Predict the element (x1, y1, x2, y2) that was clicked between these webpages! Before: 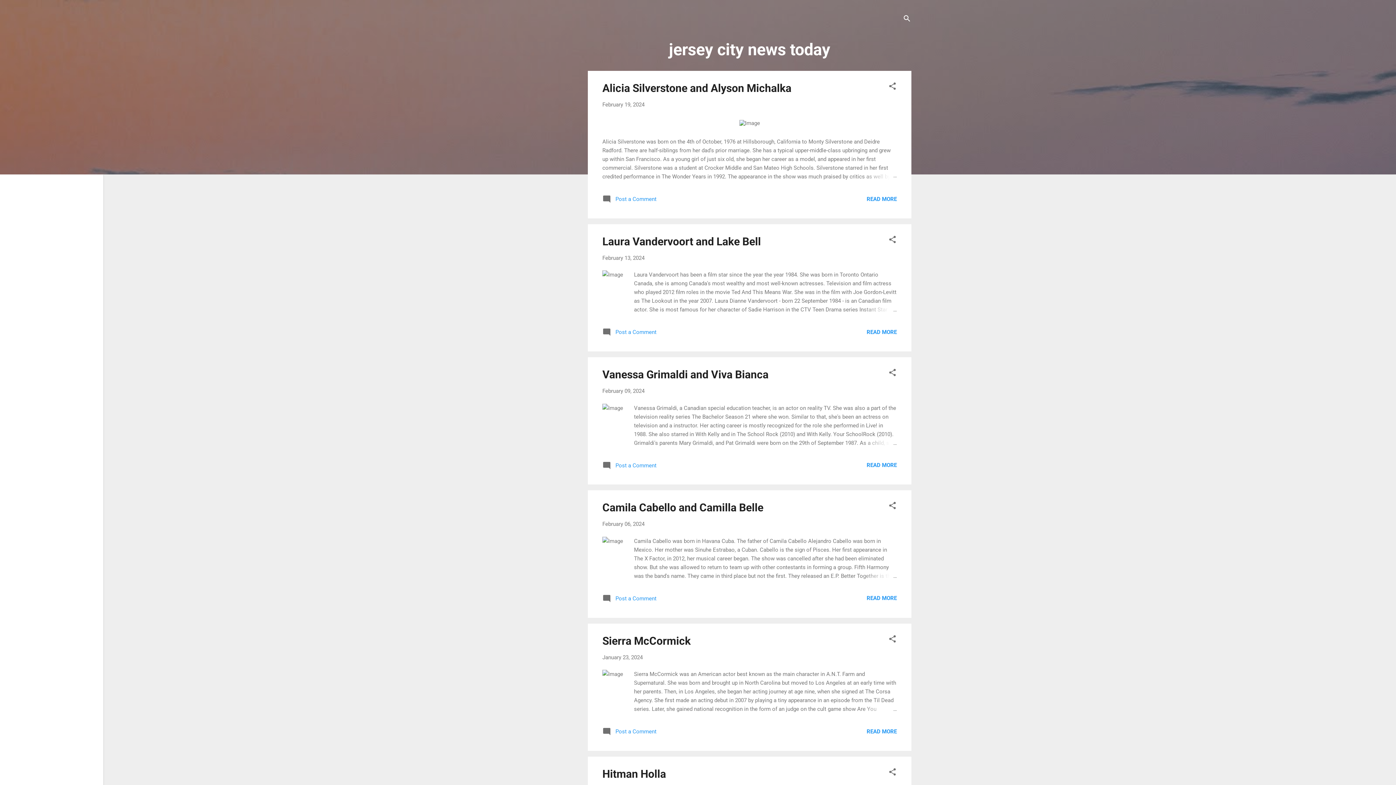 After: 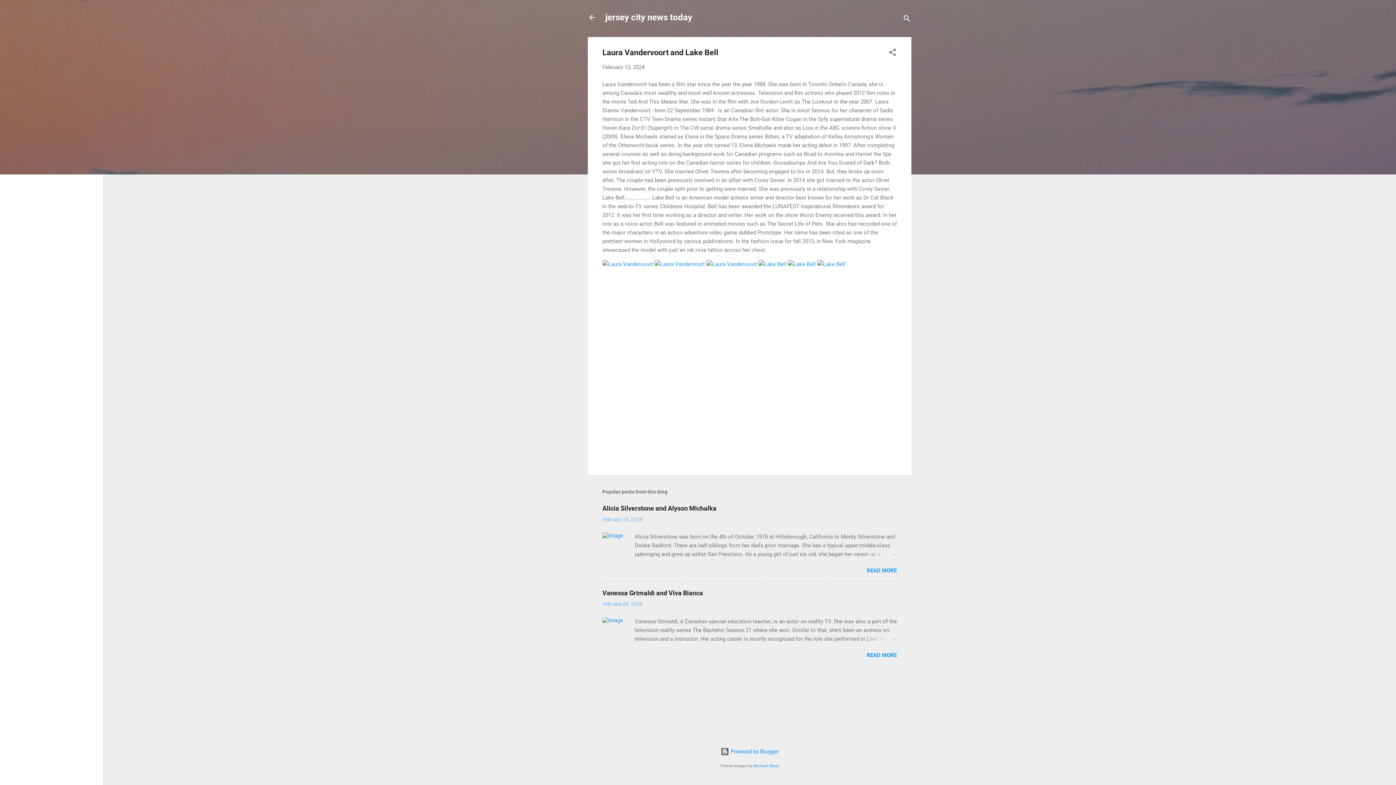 Action: label: February 13, 2024 bbox: (602, 254, 644, 261)